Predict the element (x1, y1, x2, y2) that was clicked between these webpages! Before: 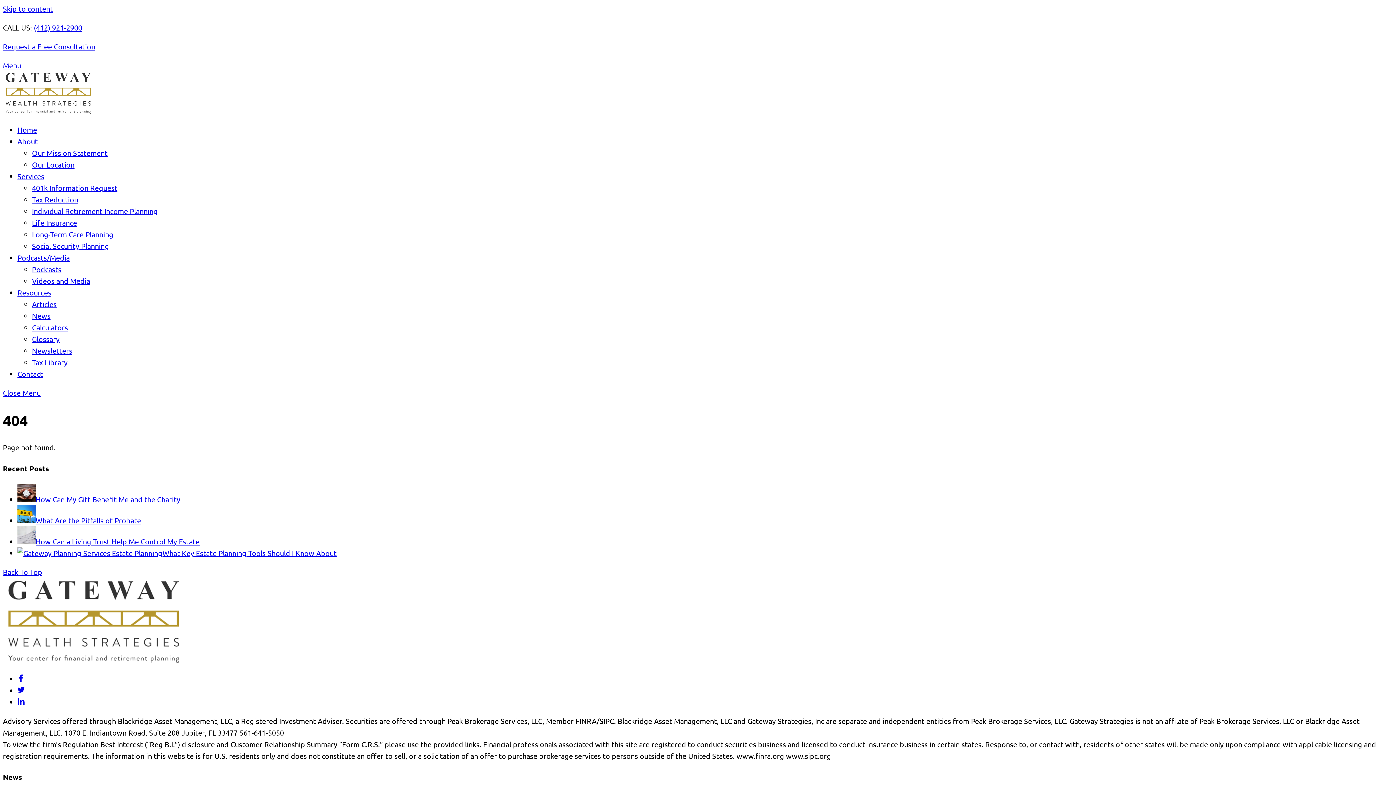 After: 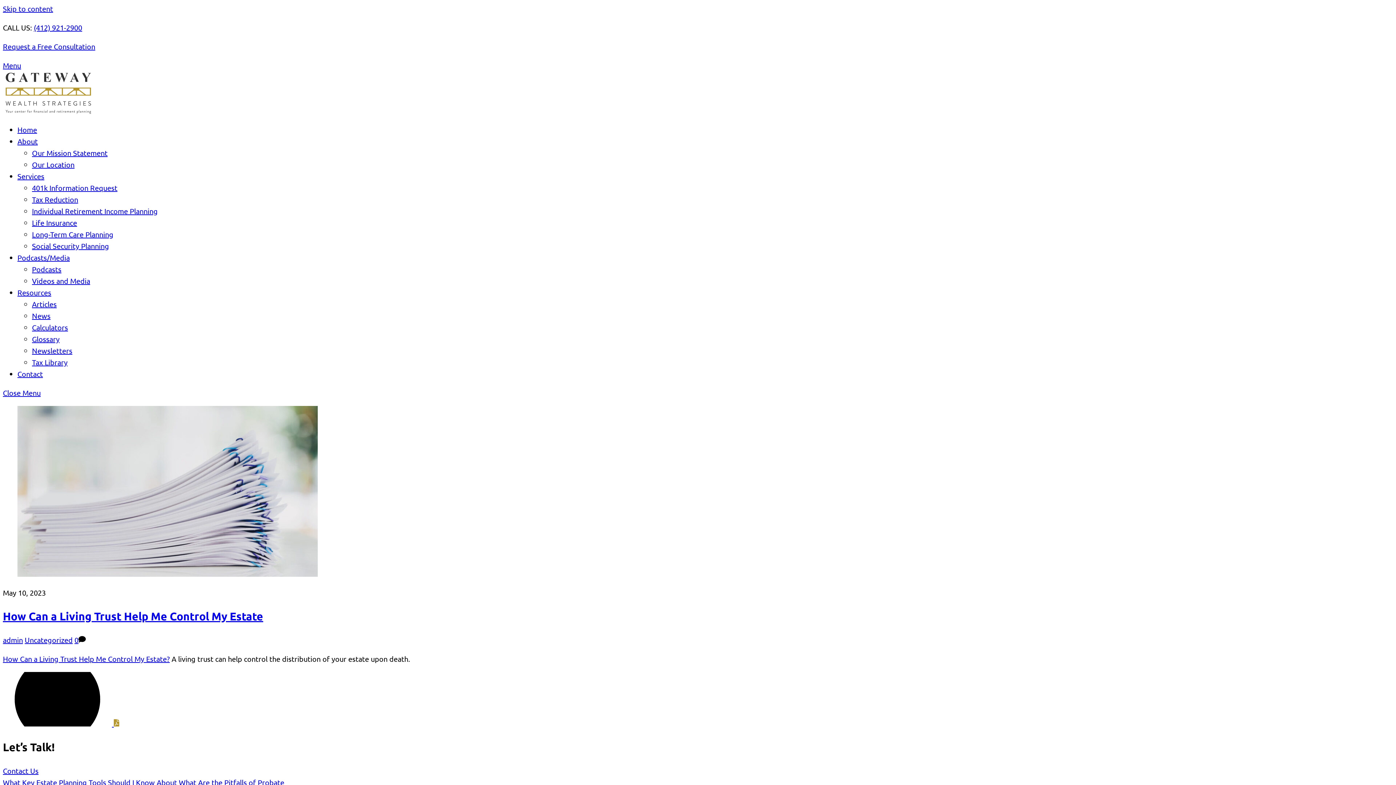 Action: bbox: (17, 537, 35, 546)